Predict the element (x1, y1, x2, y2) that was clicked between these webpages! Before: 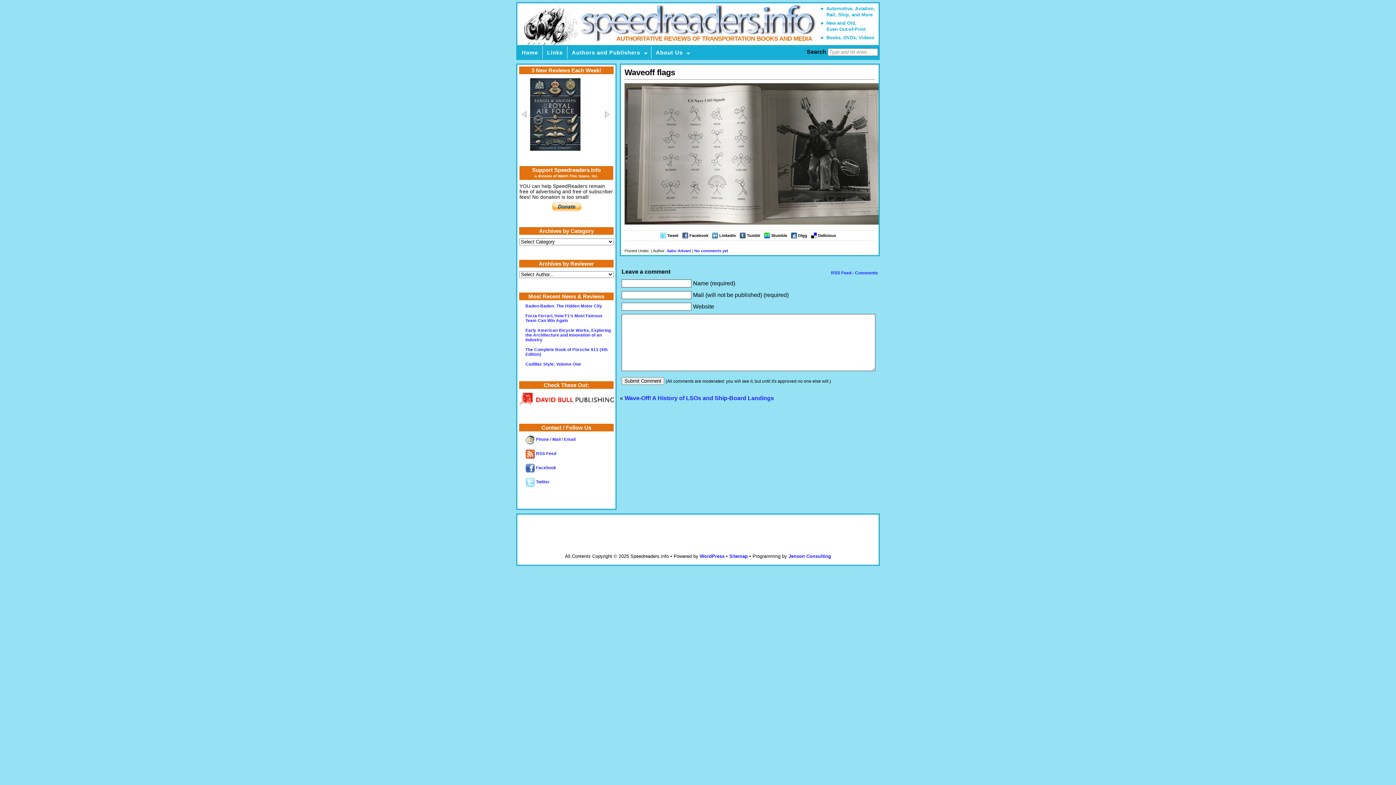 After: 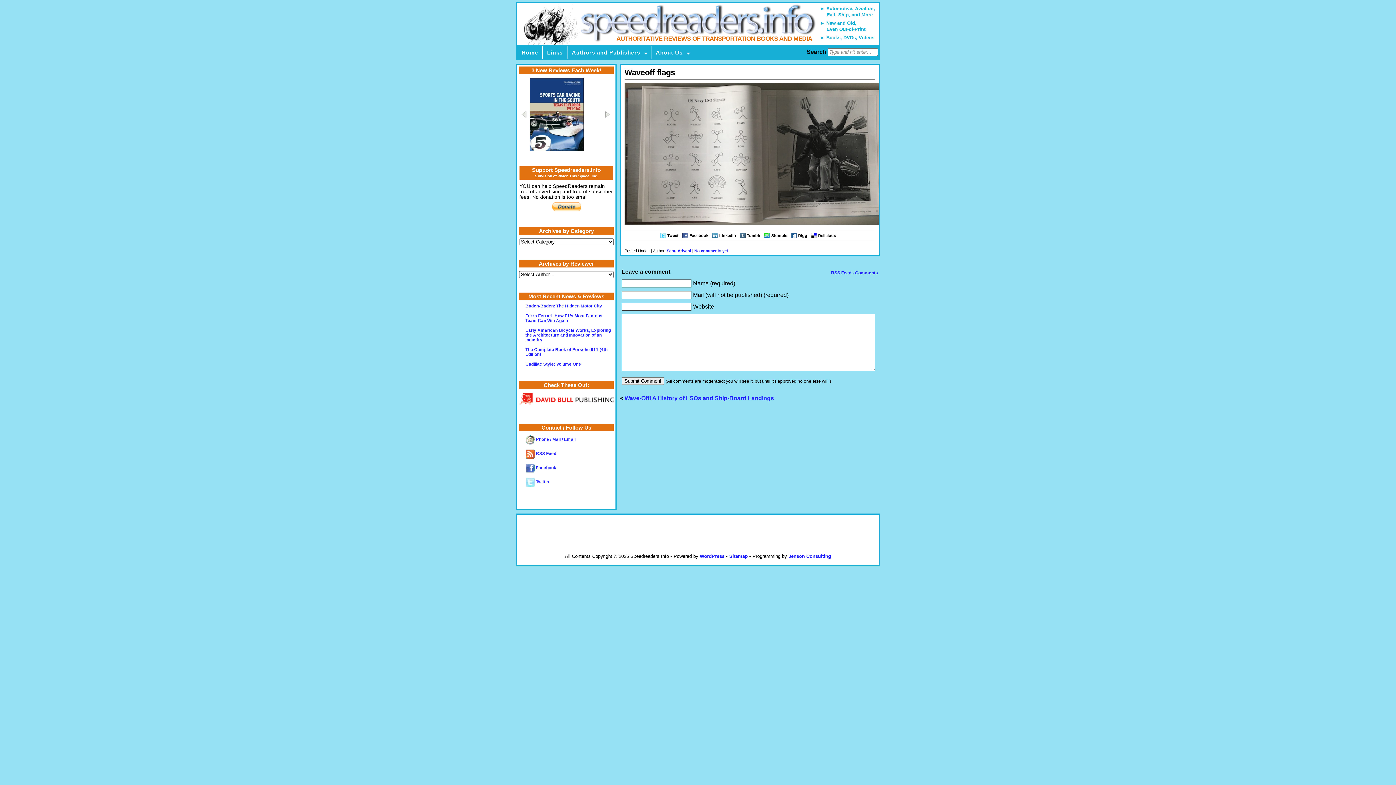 Action: bbox: (519, 401, 614, 406)